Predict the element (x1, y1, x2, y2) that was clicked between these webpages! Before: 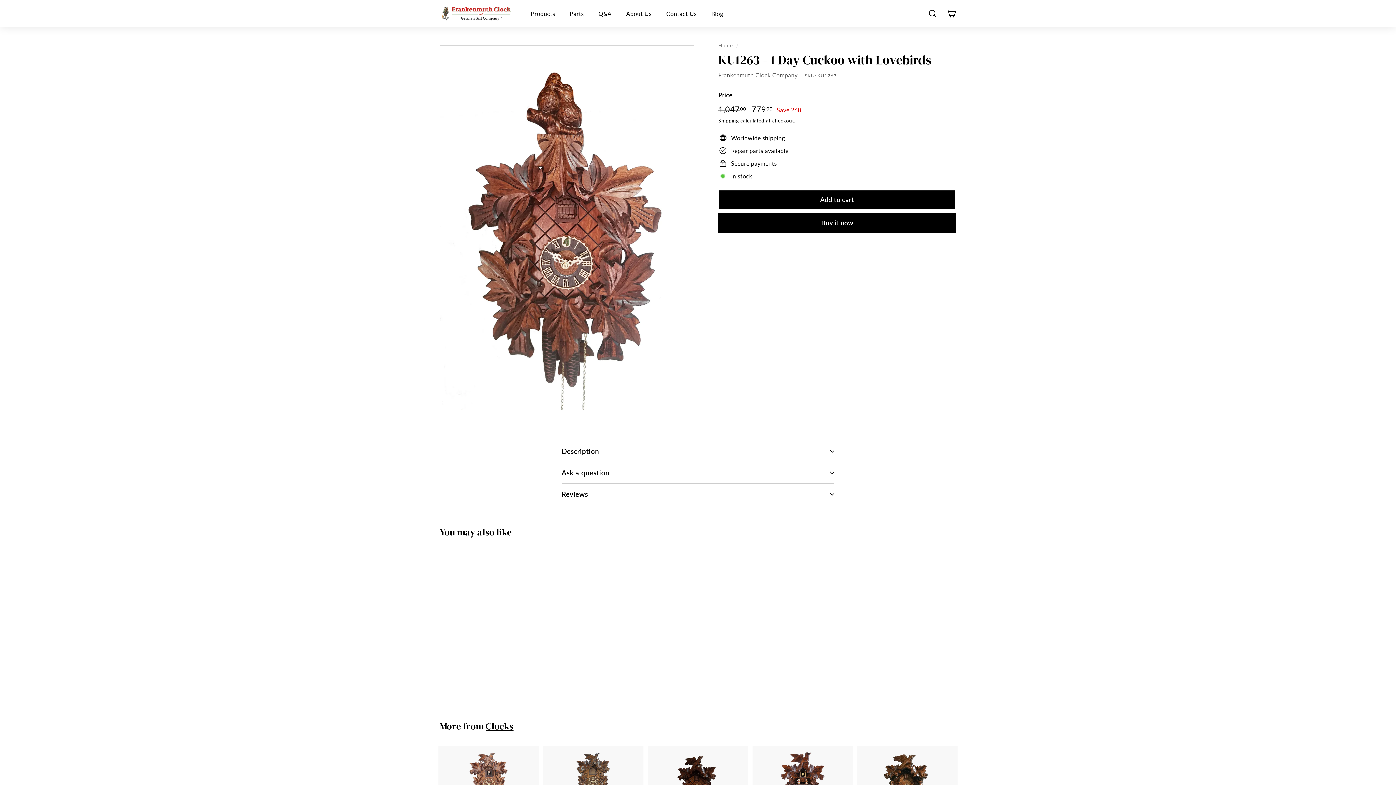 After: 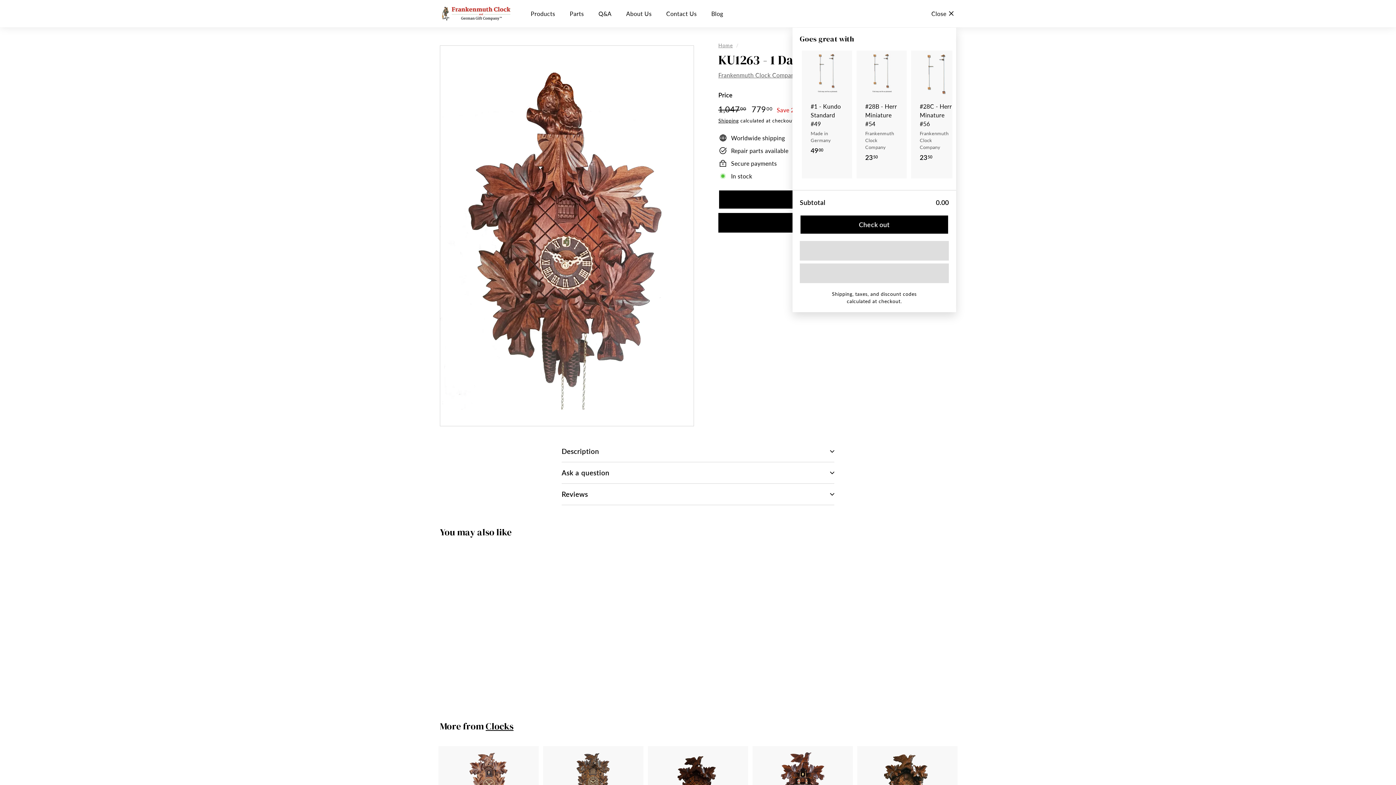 Action: bbox: (942, 2, 960, 24) label: Cart